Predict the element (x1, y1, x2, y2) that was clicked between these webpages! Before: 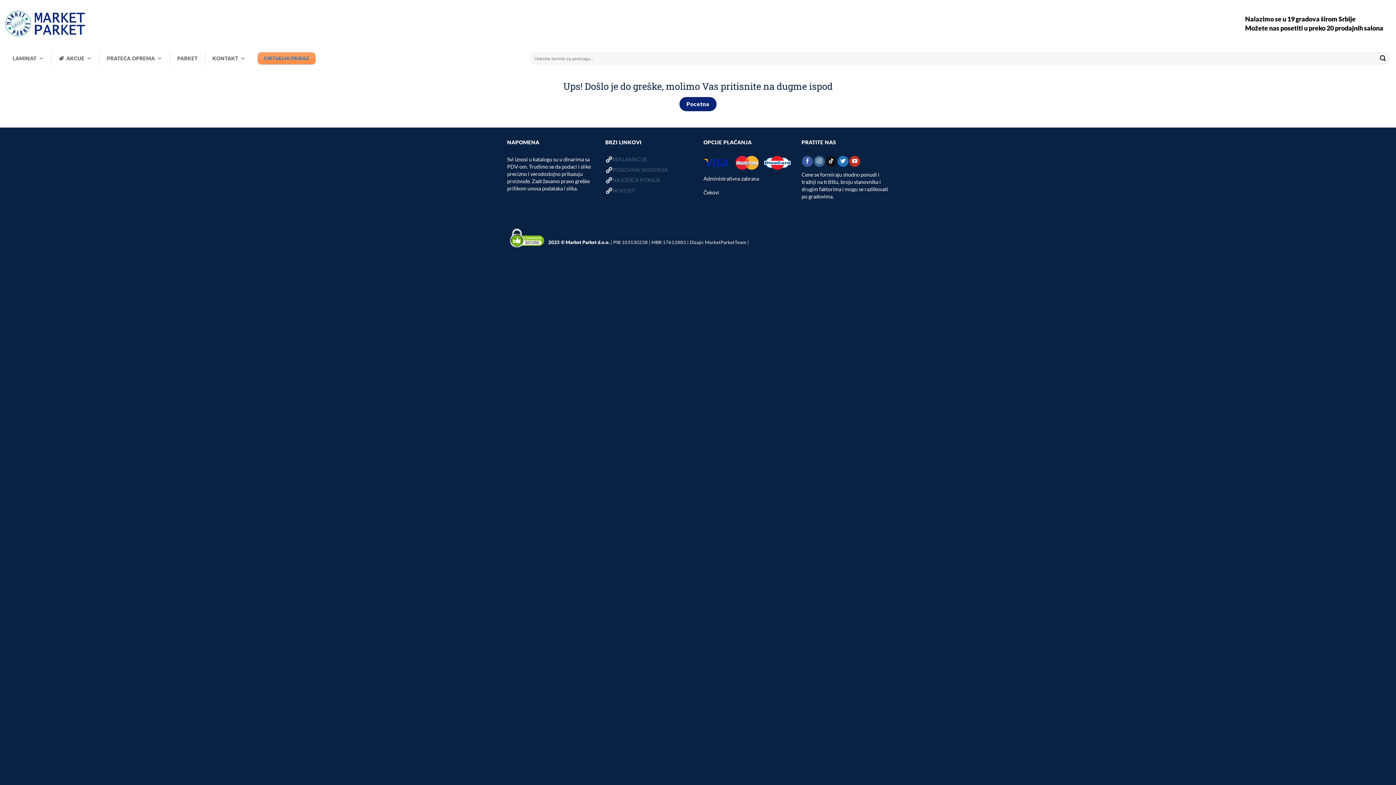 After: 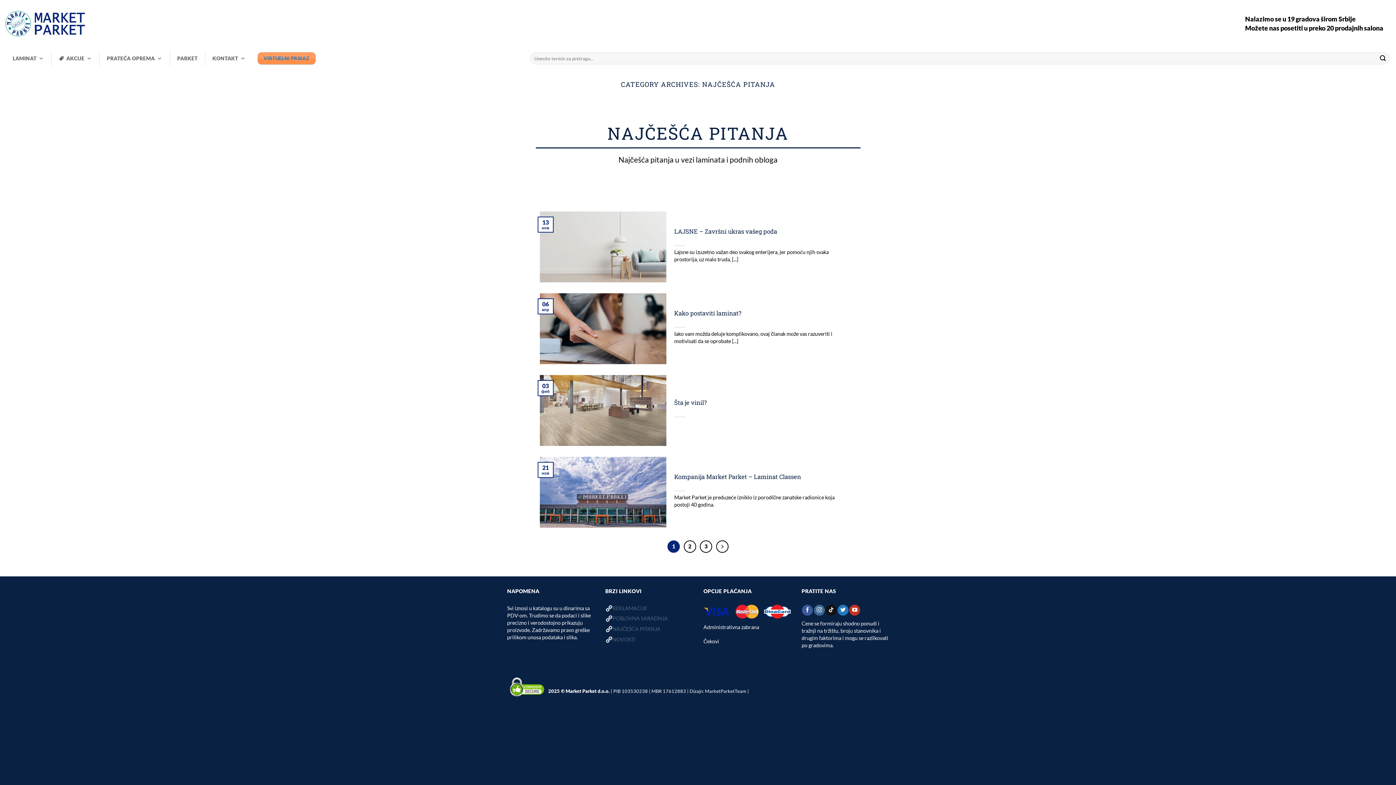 Action: label: NAJČEŠĆA PITANJA bbox: (612, 177, 660, 183)